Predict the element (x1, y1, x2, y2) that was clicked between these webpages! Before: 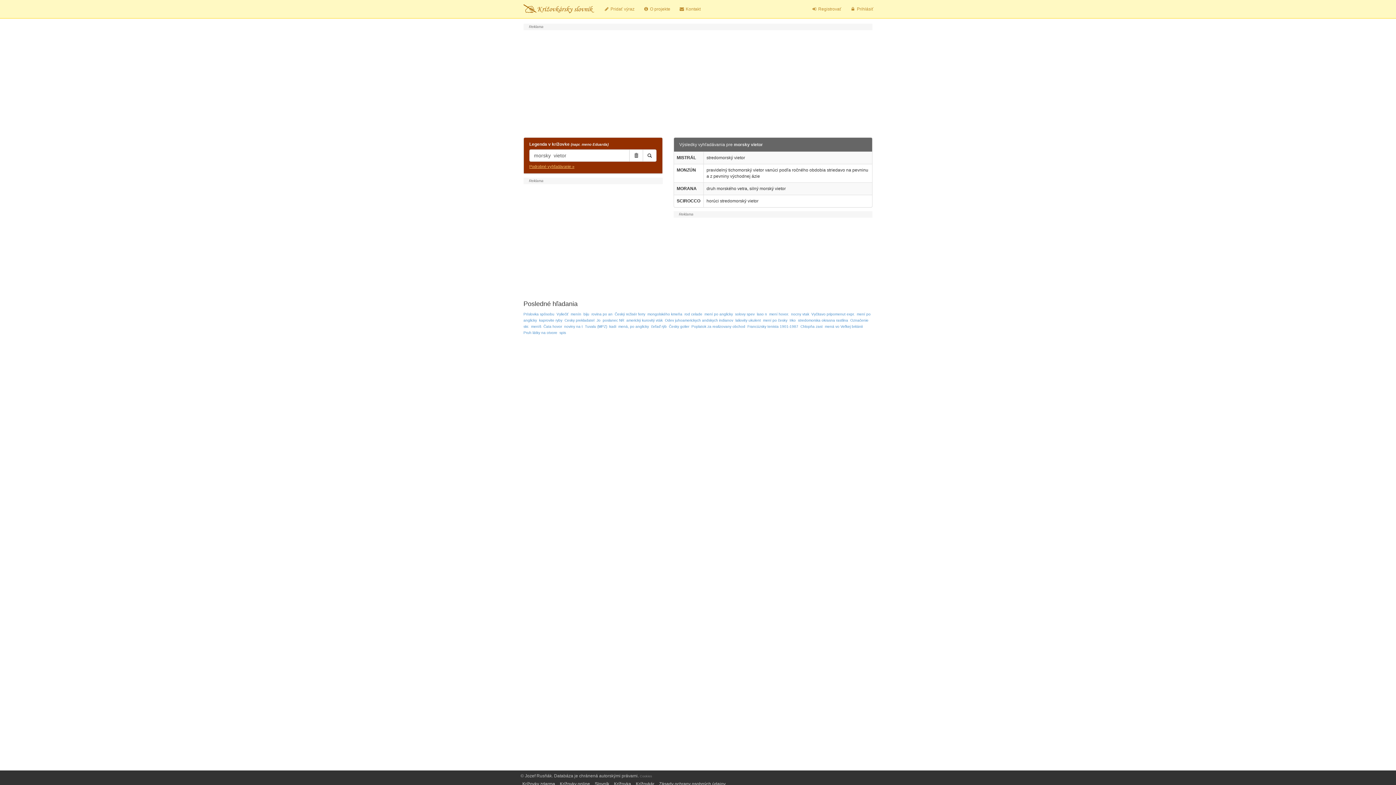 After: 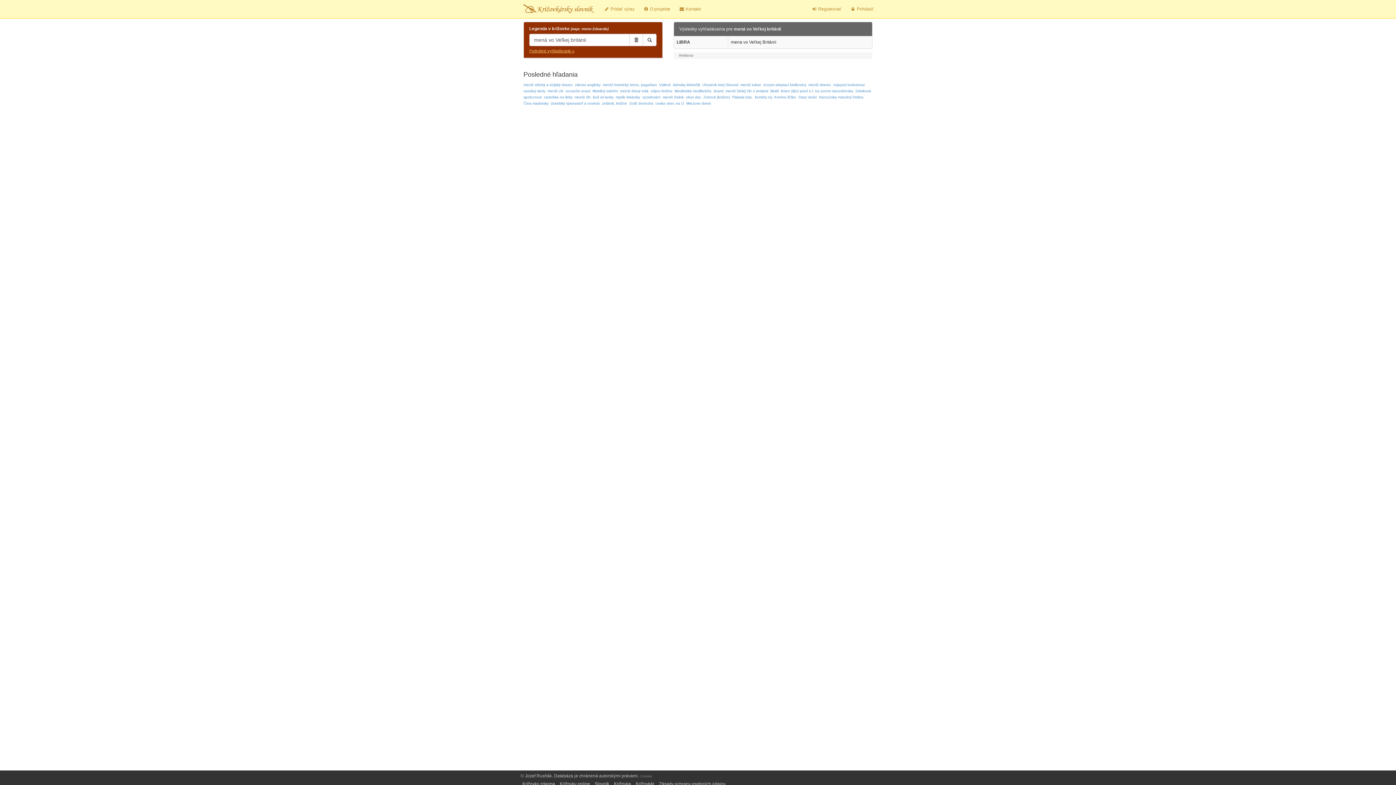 Action: bbox: (825, 324, 862, 328) label: mená vo Veľkej británii